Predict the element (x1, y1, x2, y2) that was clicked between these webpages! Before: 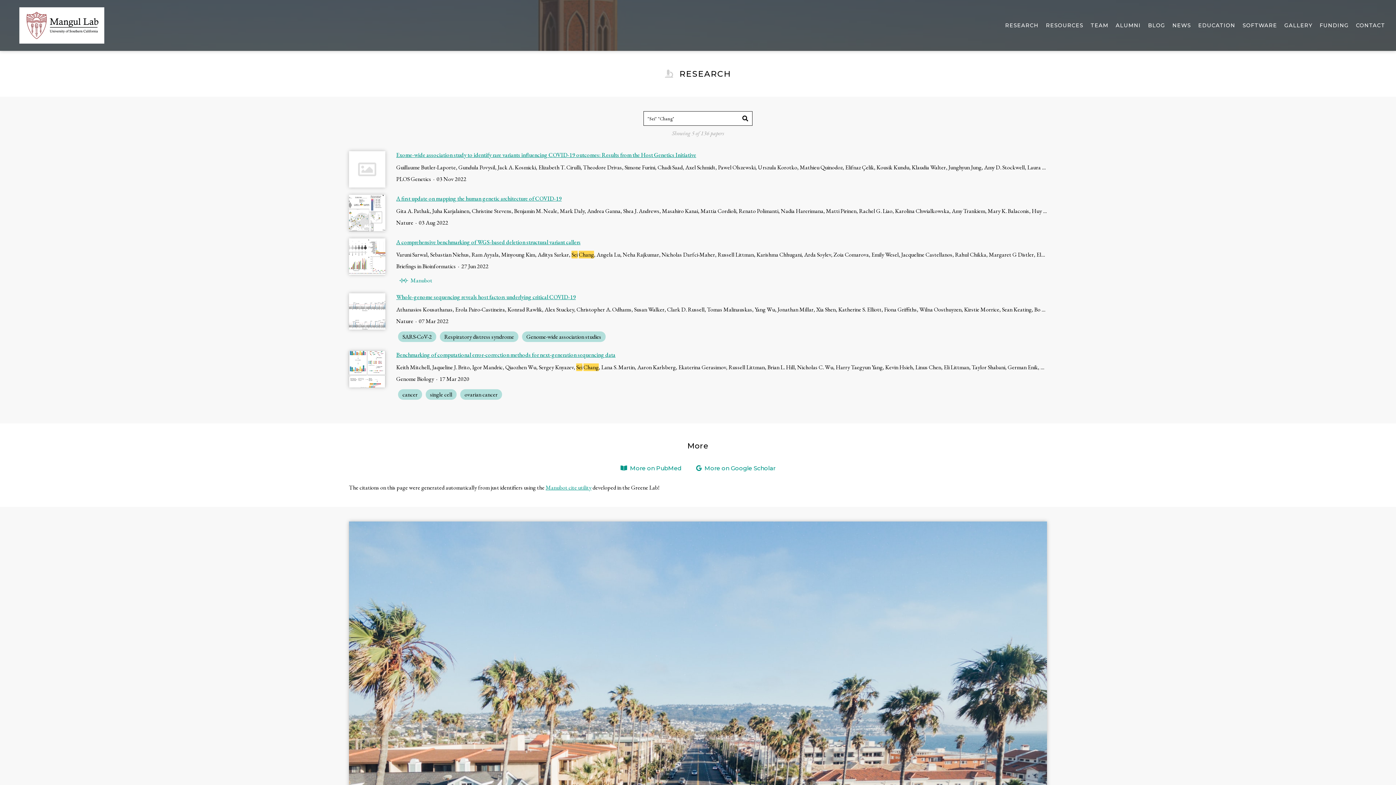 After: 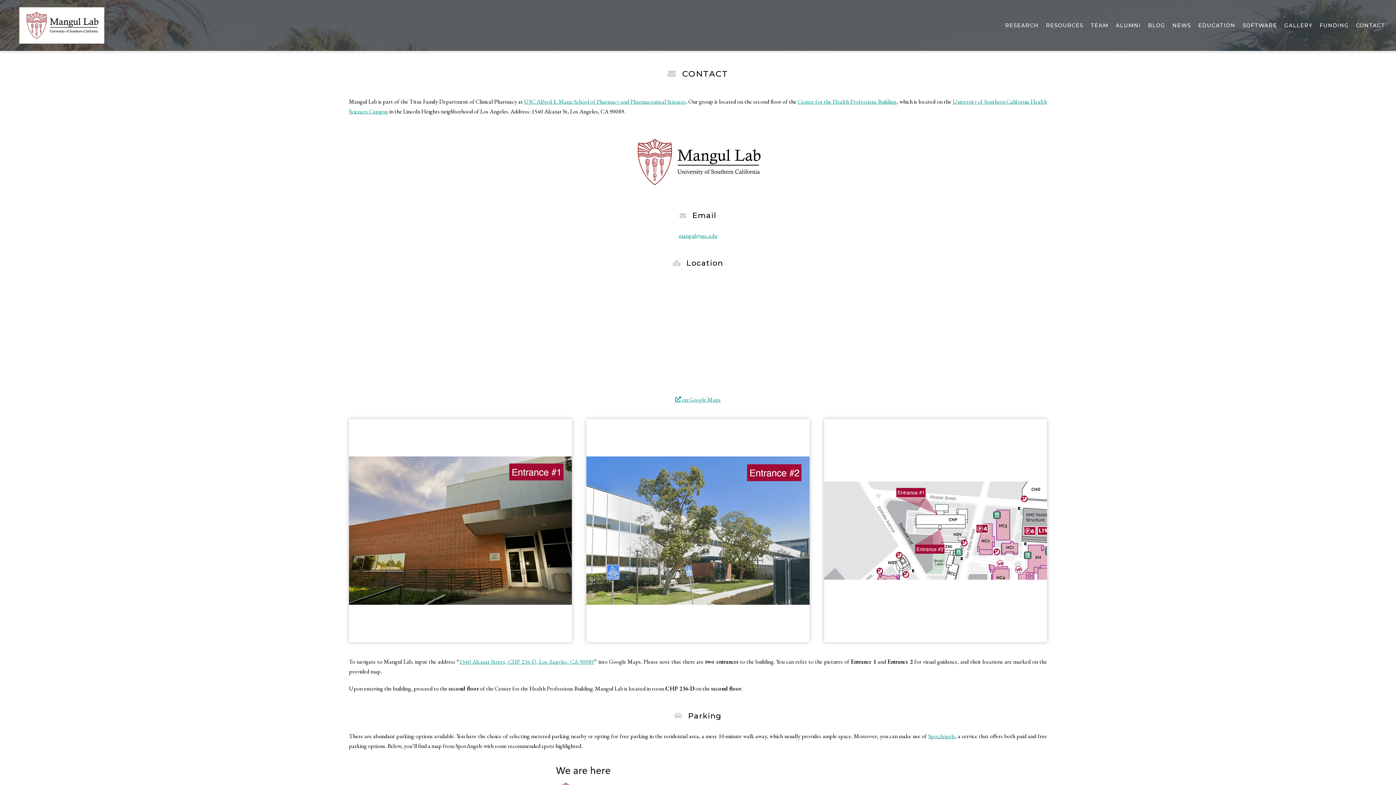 Action: bbox: (1352, 18, 1389, 32) label: Email, address, and location